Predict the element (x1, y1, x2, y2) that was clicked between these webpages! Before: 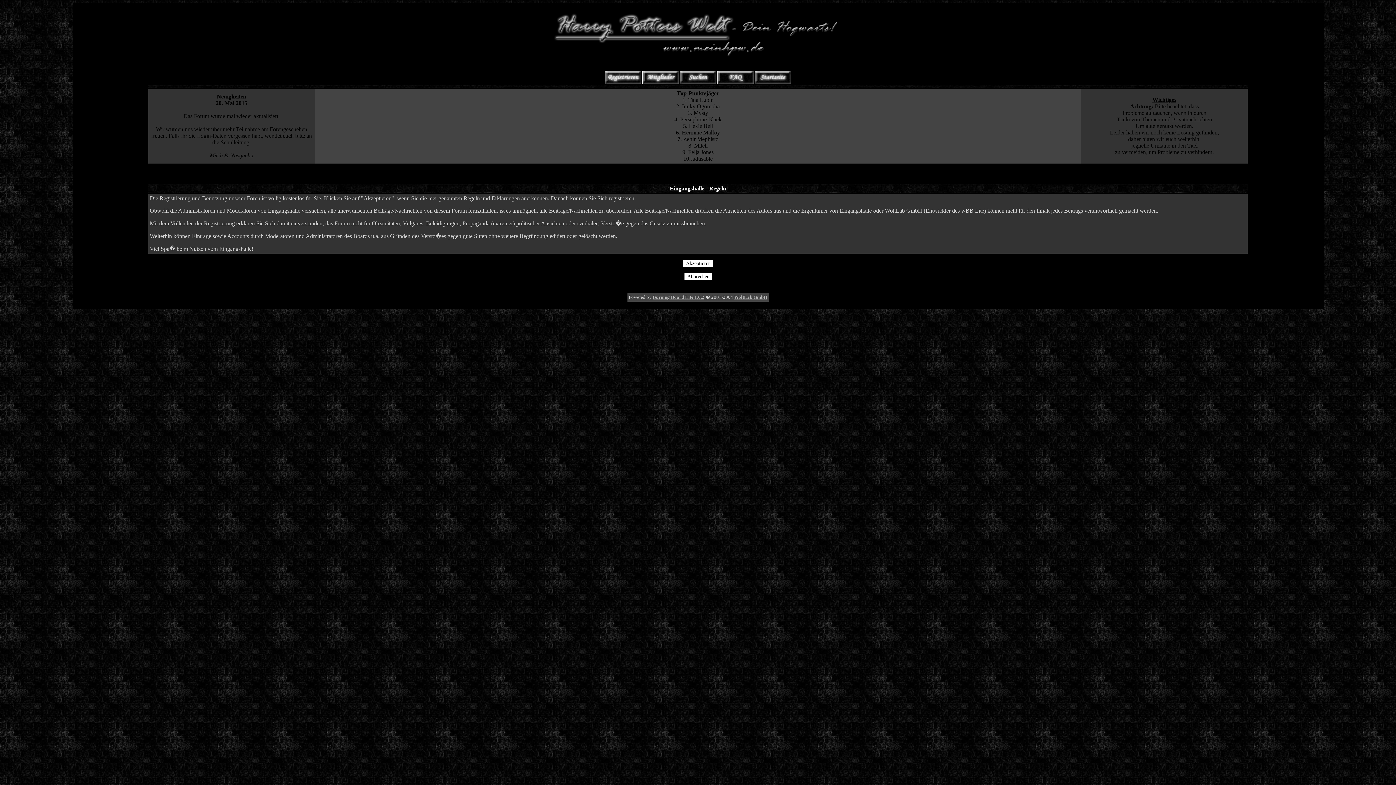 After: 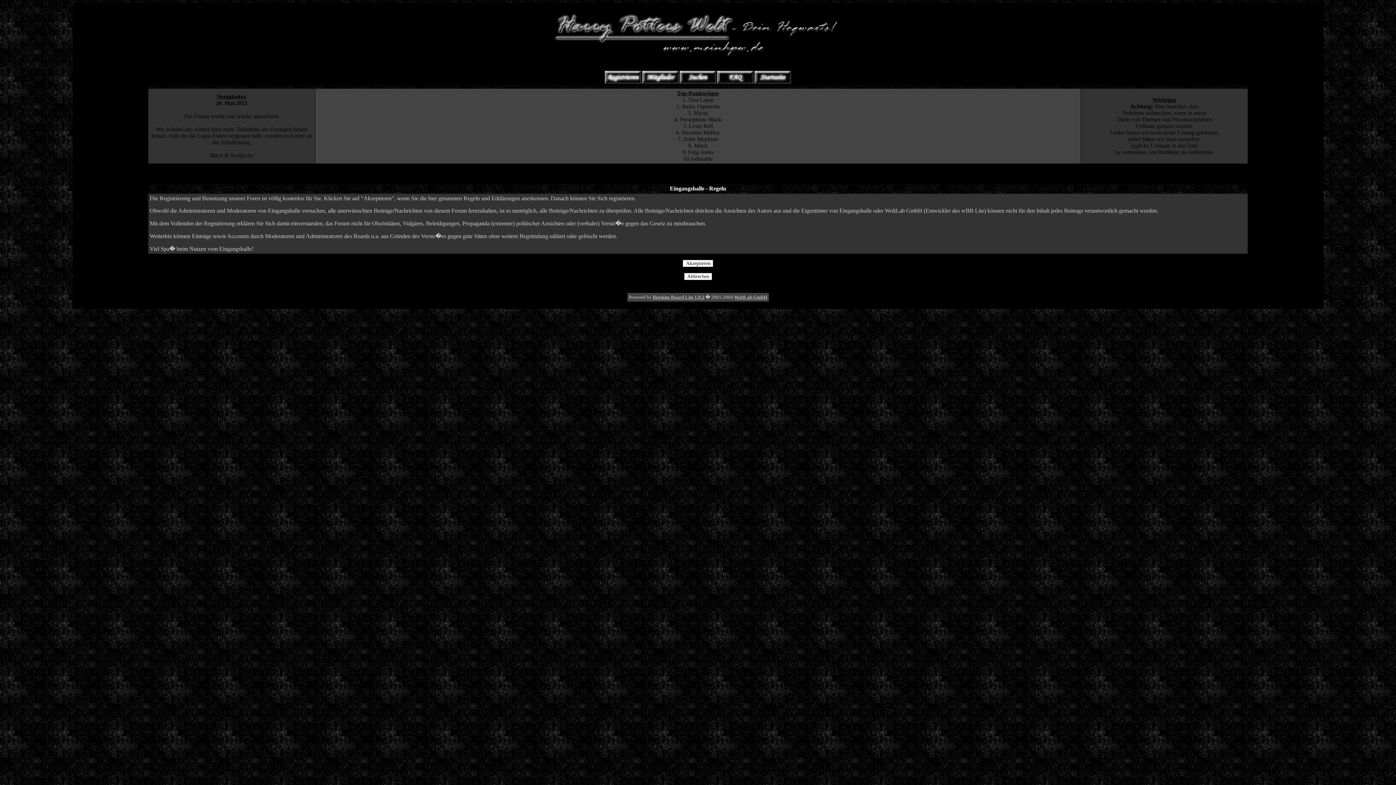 Action: bbox: (605, 79, 641, 84)